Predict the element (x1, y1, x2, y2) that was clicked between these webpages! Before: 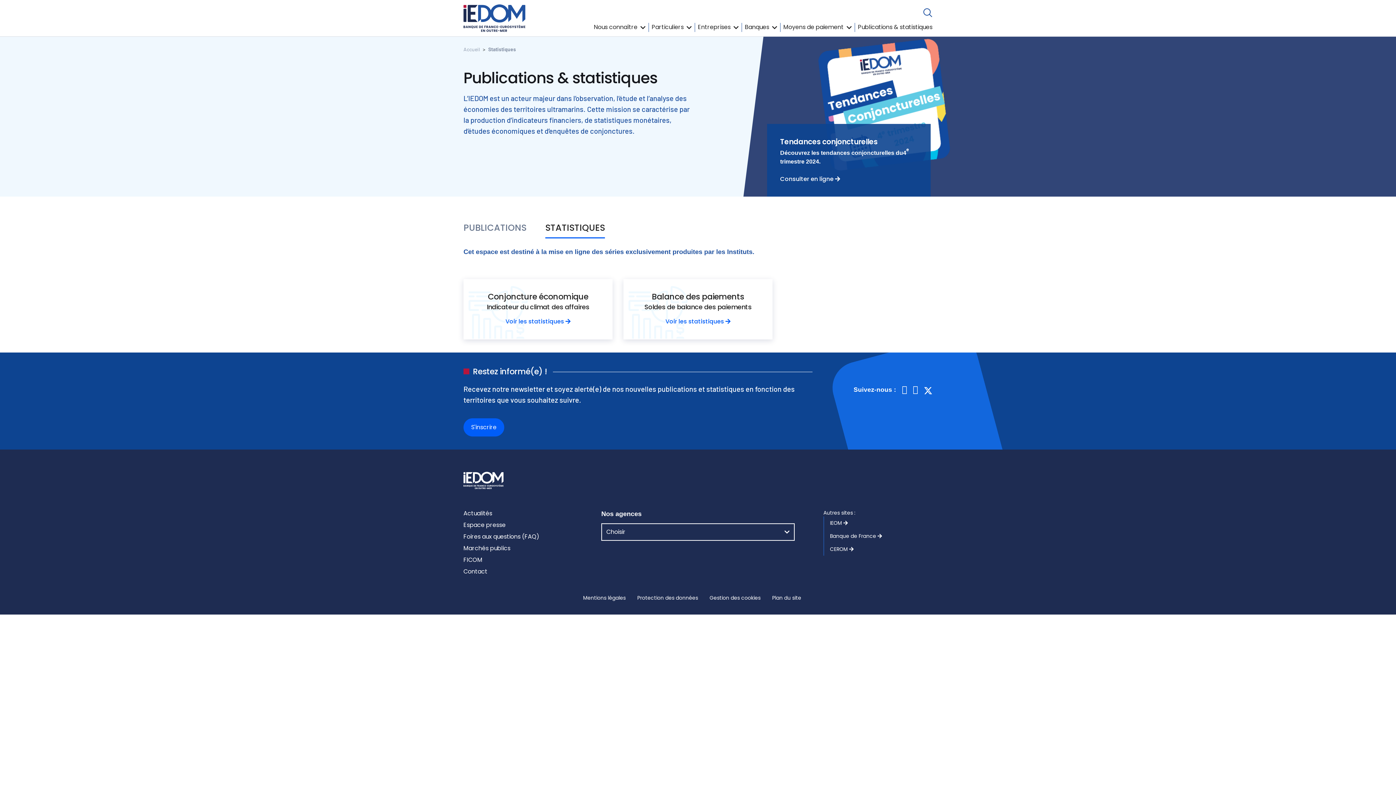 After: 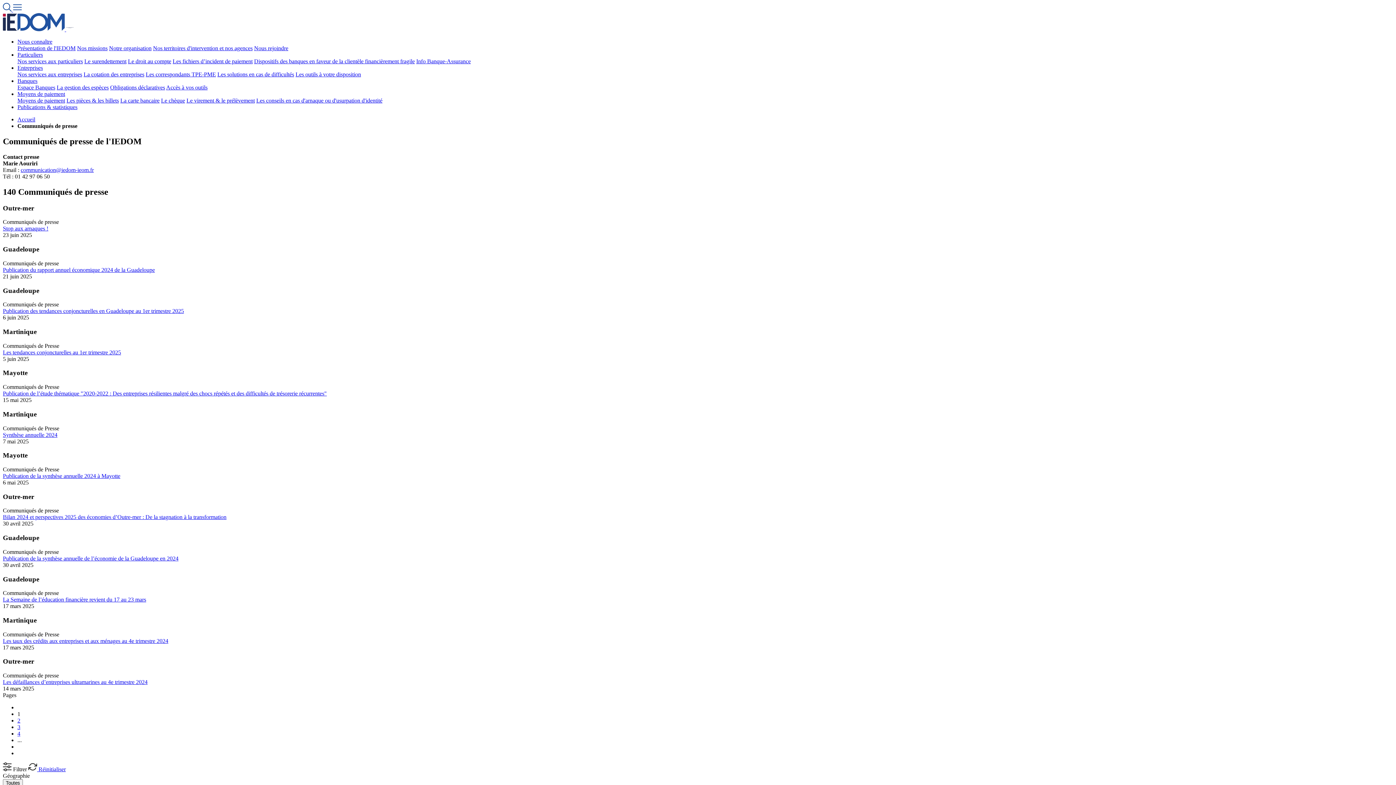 Action: label: Espace presse bbox: (463, 521, 505, 529)